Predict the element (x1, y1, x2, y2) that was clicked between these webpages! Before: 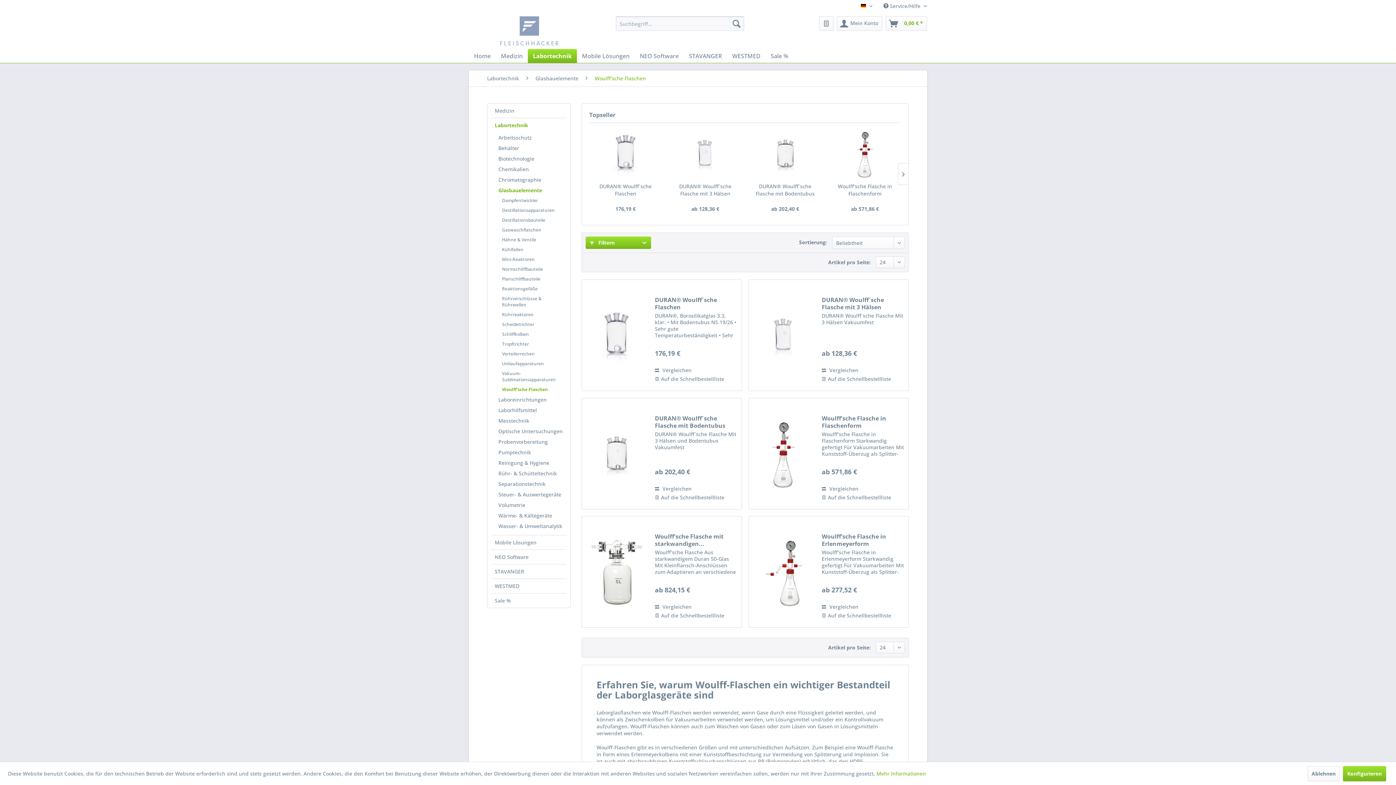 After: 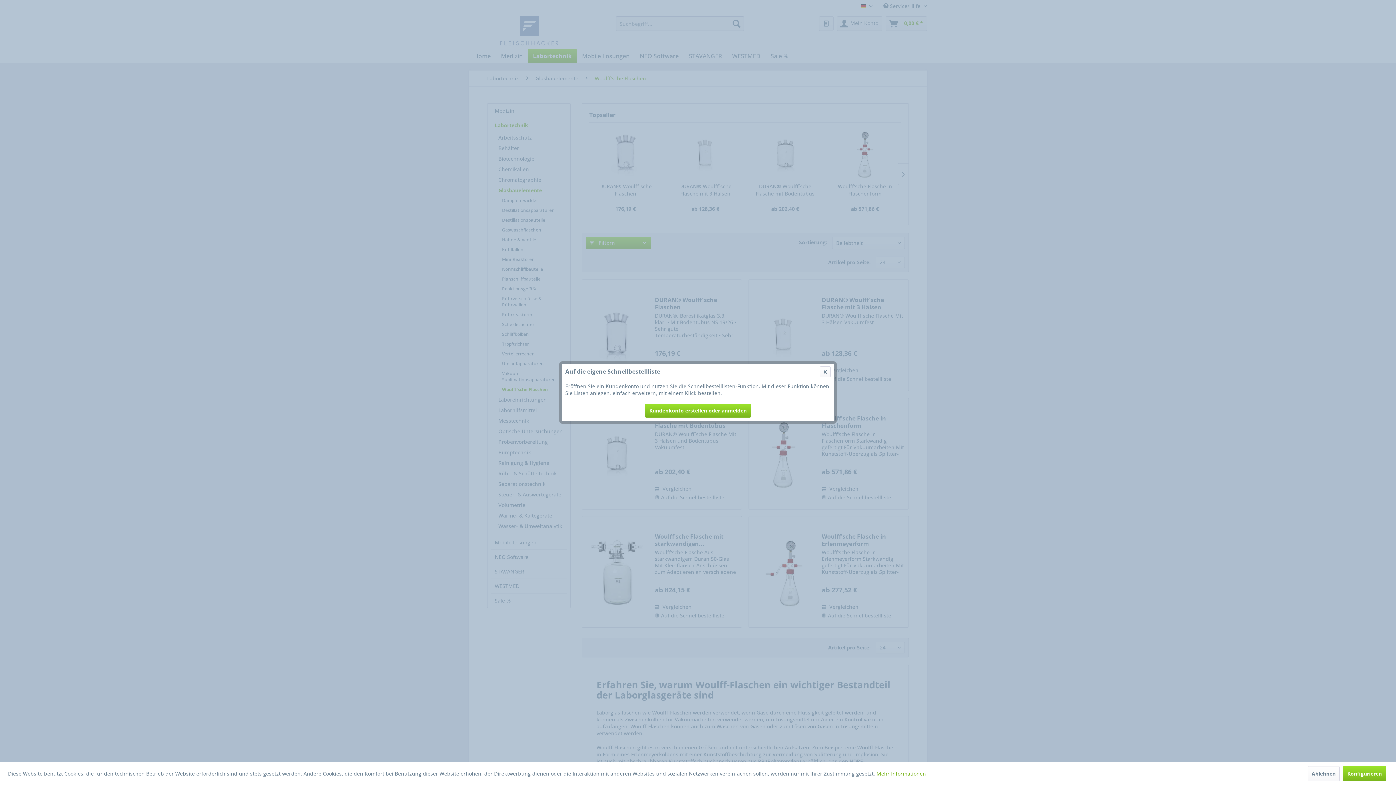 Action: label: Auf die Schnellbestellliste bbox: (821, 375, 891, 383)